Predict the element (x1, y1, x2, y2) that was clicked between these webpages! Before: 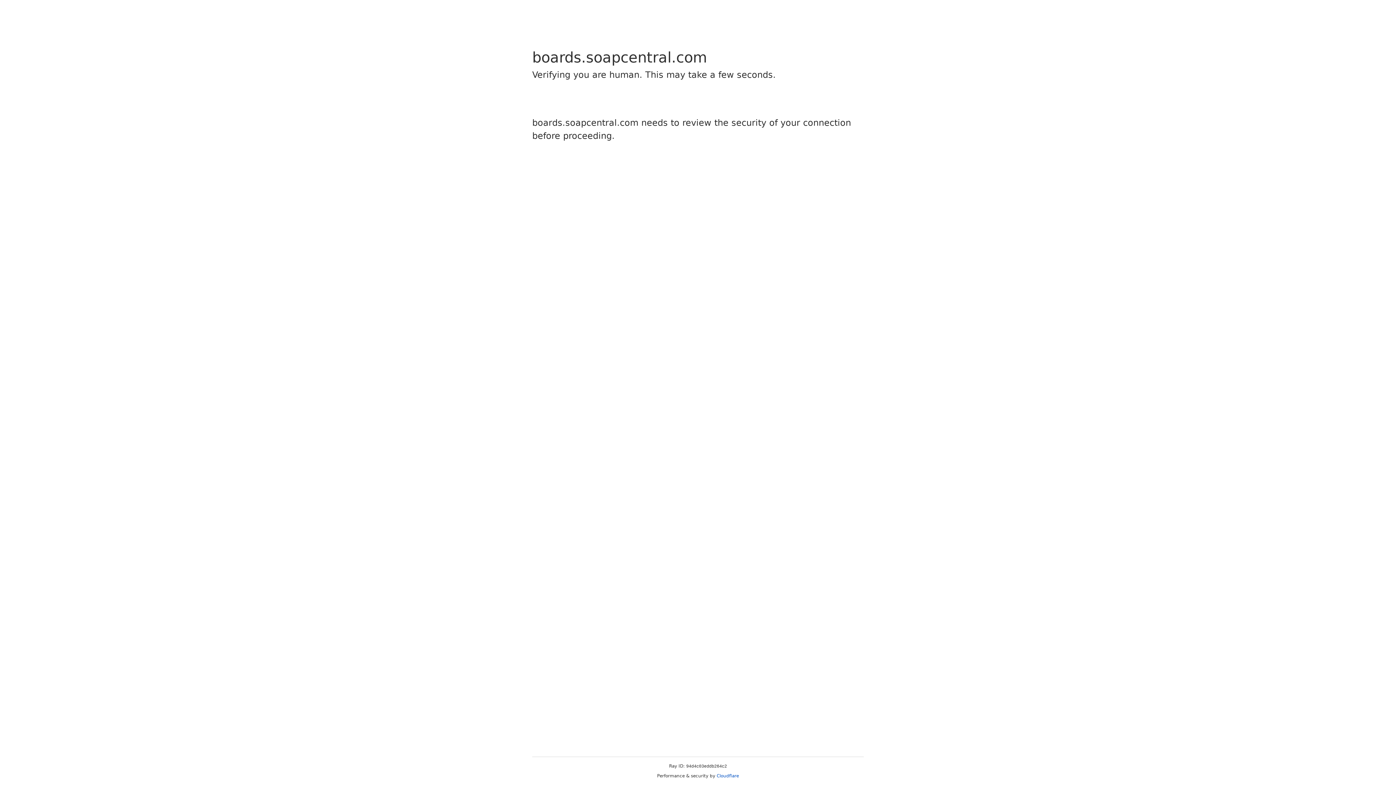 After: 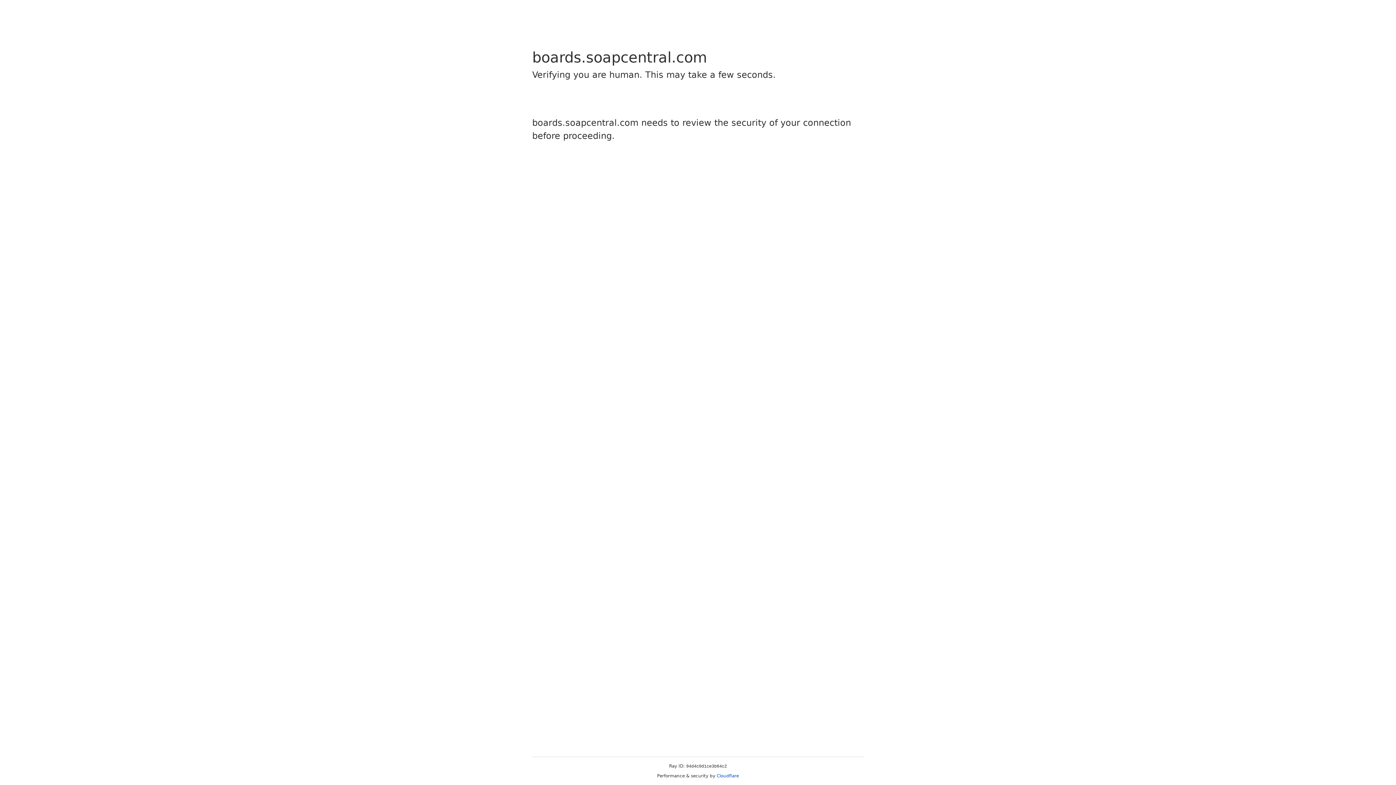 Action: bbox: (716, 773, 739, 778) label: Cloudflare